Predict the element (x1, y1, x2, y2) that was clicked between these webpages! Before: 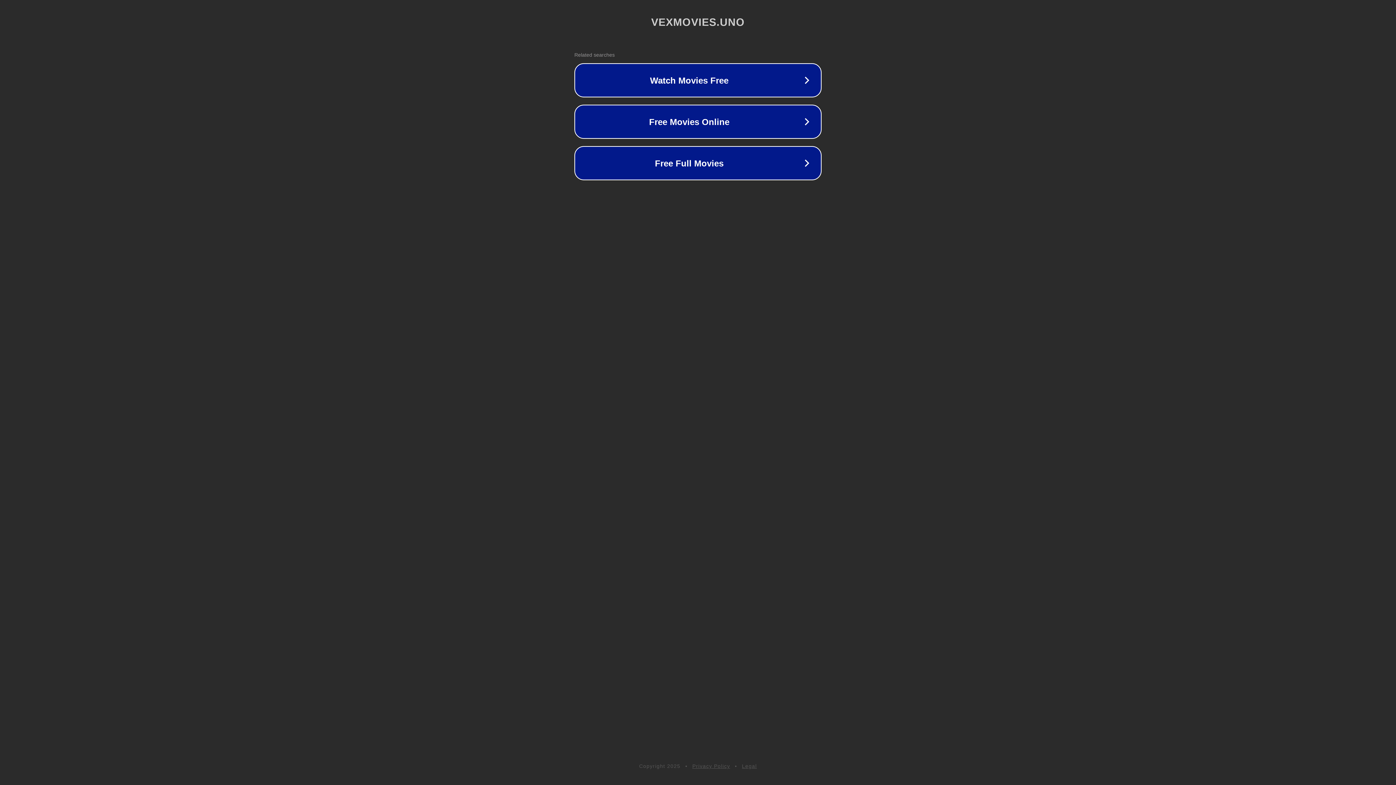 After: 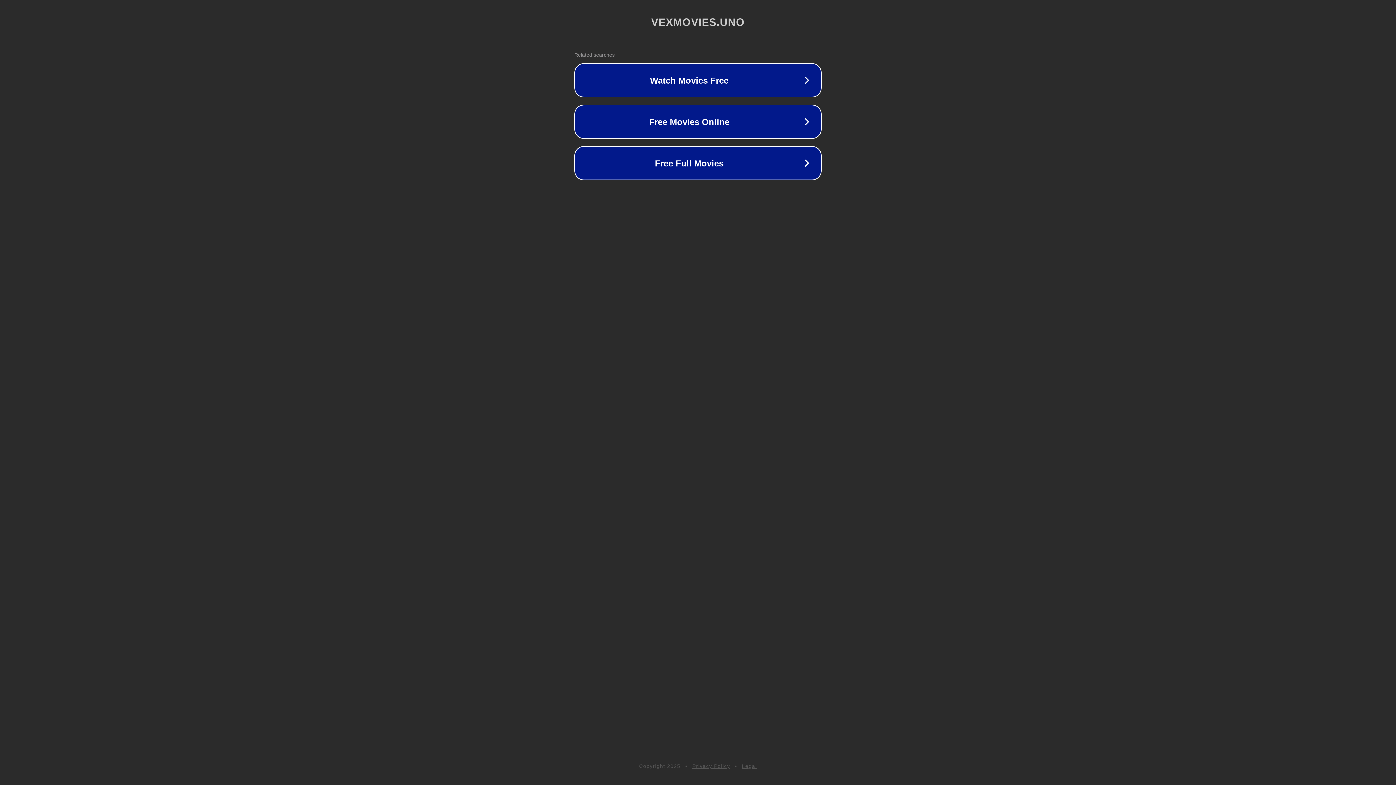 Action: bbox: (692, 763, 730, 769) label: Privacy Policy